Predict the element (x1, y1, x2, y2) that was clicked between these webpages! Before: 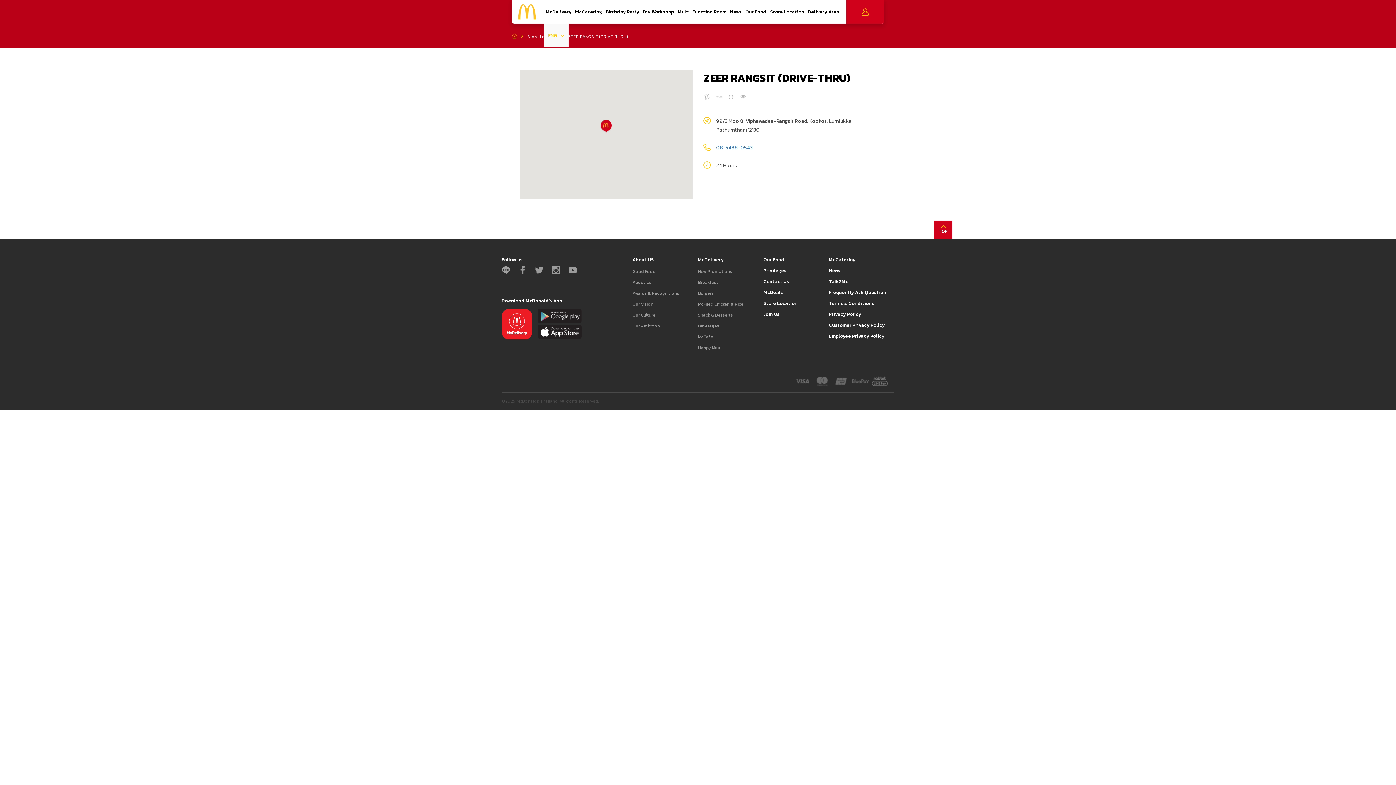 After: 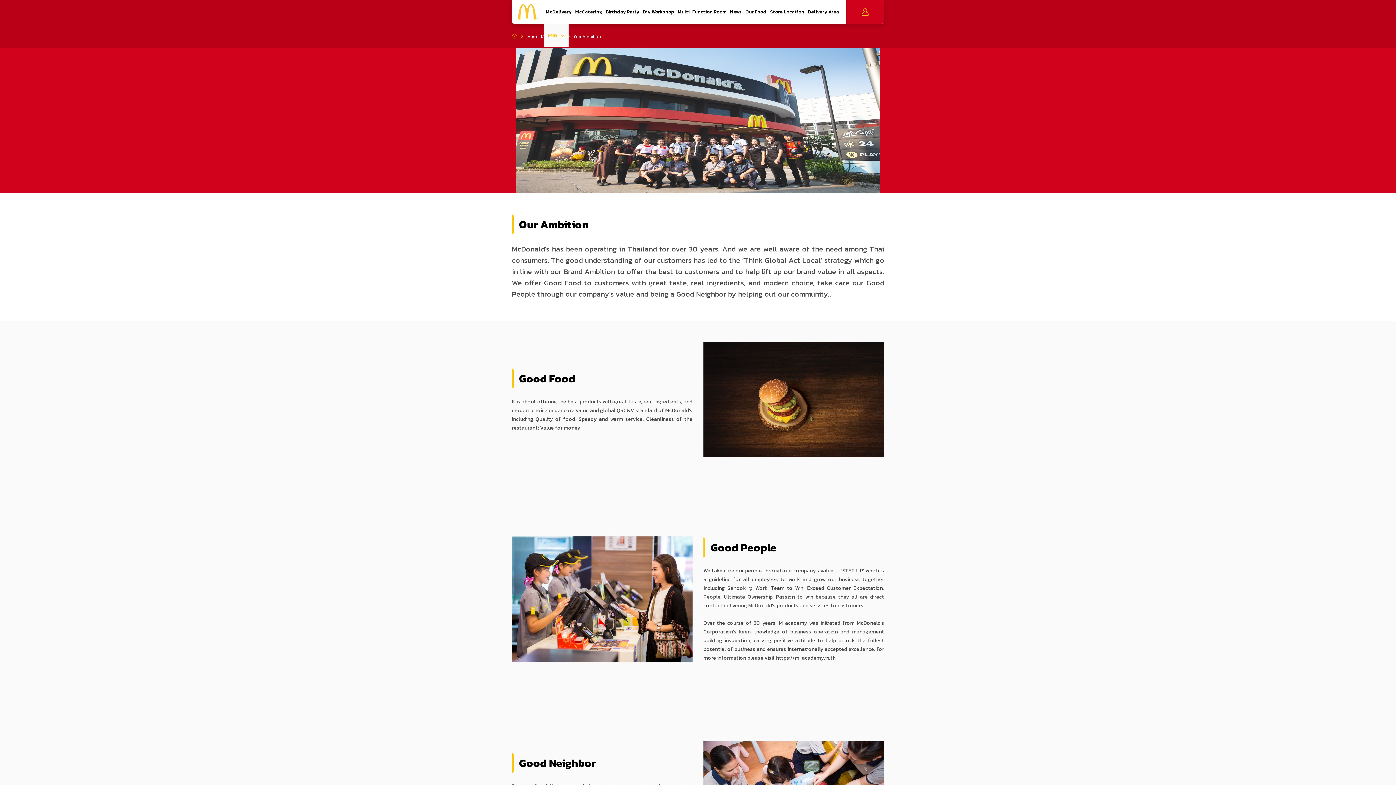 Action: bbox: (632, 322, 698, 329) label: Our Ambition